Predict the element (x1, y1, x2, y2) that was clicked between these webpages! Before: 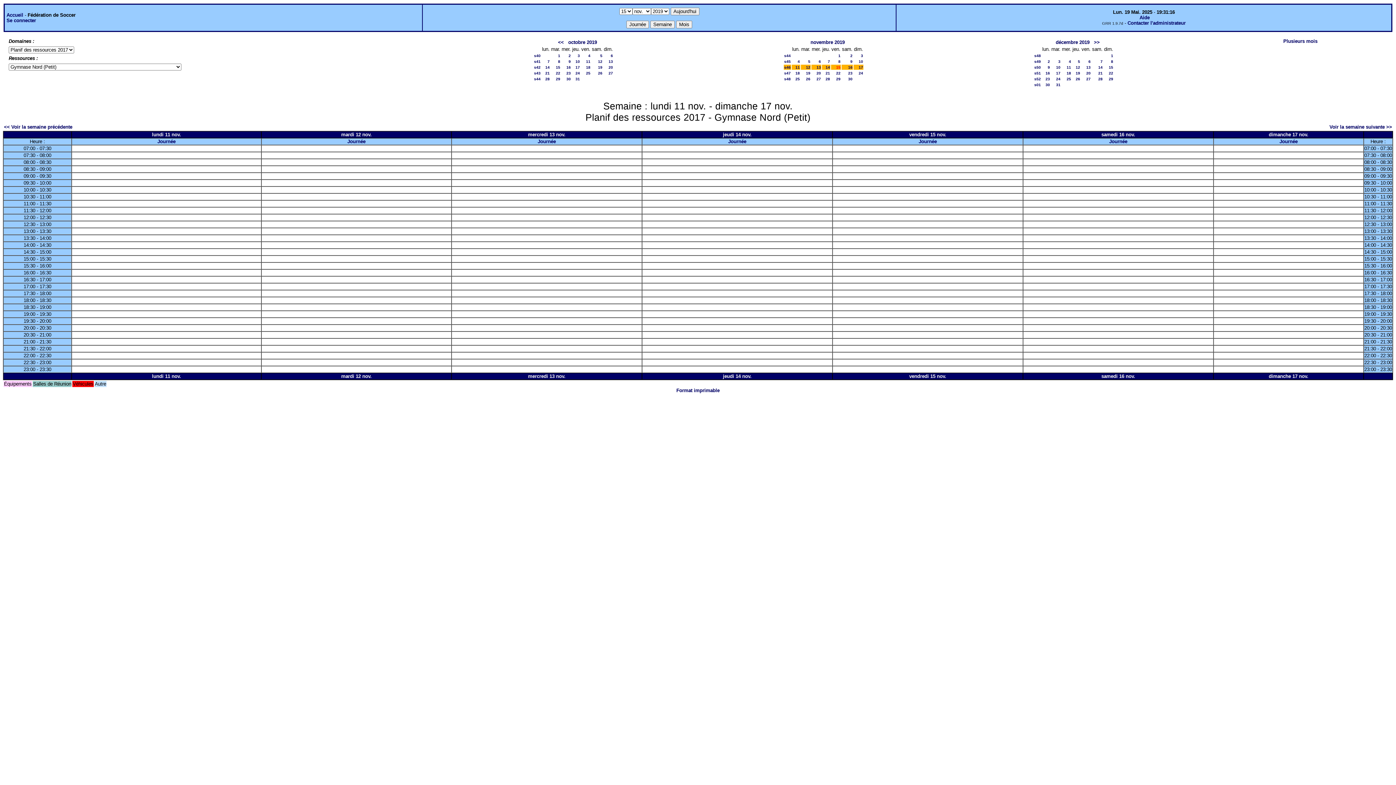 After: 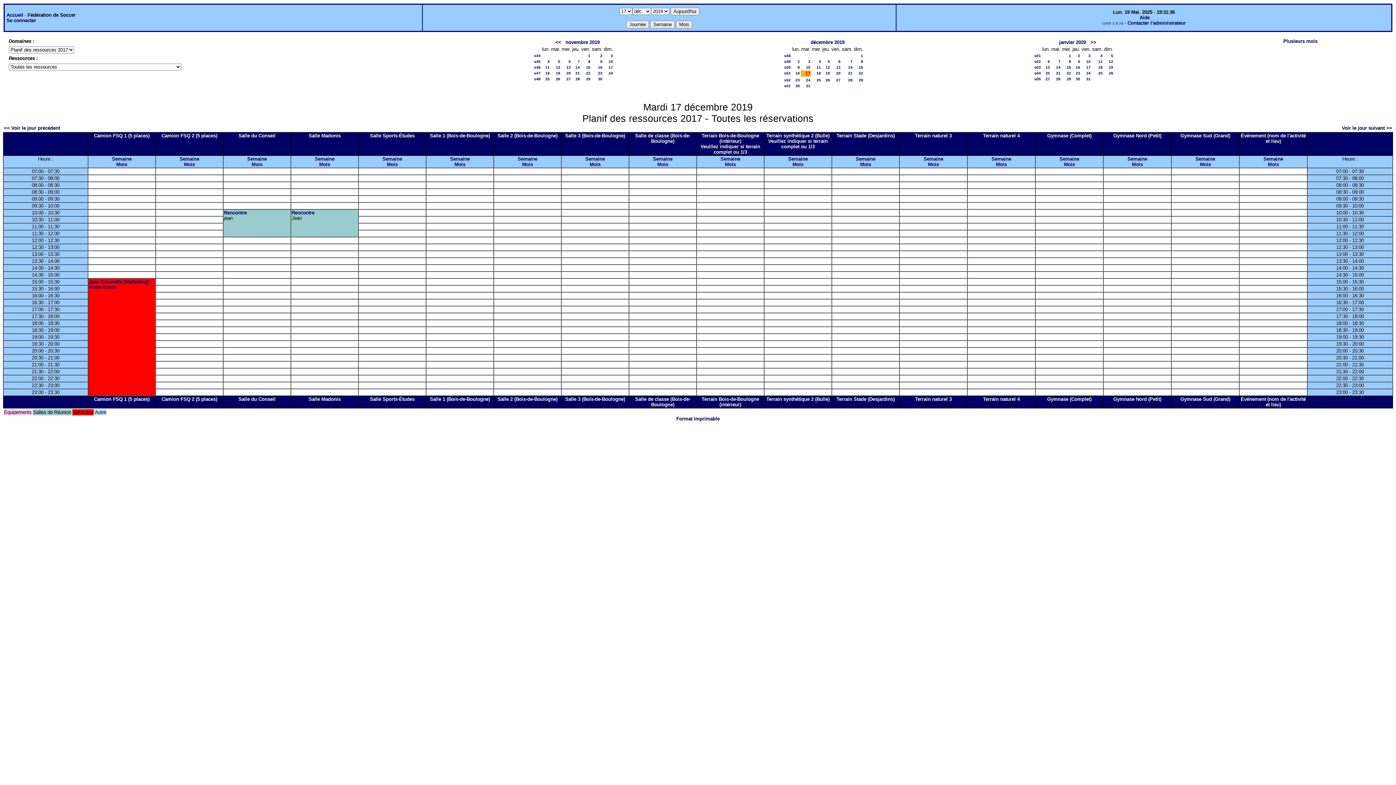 Action: bbox: (1056, 70, 1060, 75) label: 17